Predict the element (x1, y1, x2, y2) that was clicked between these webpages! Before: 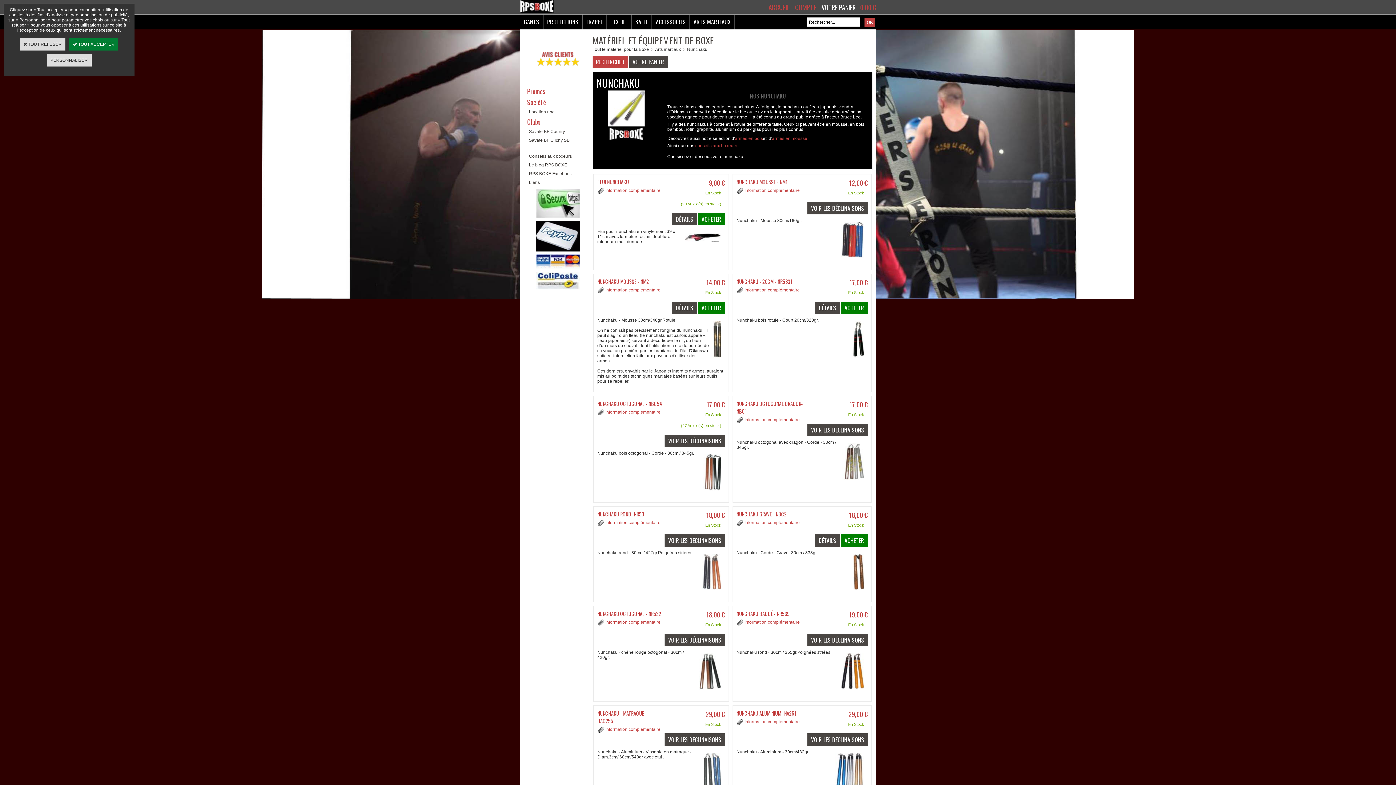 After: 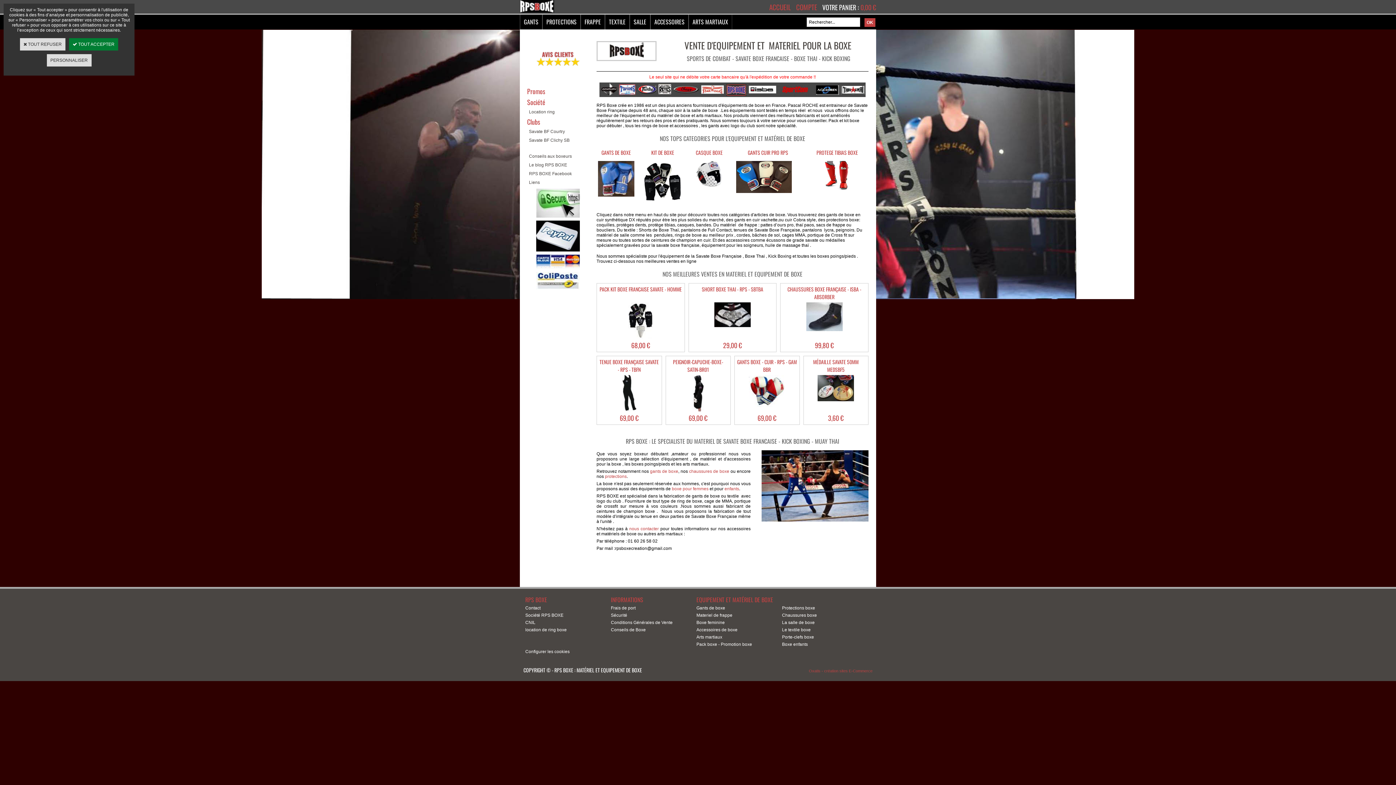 Action: label: ACCUEIL bbox: (768, 1, 790, 12)